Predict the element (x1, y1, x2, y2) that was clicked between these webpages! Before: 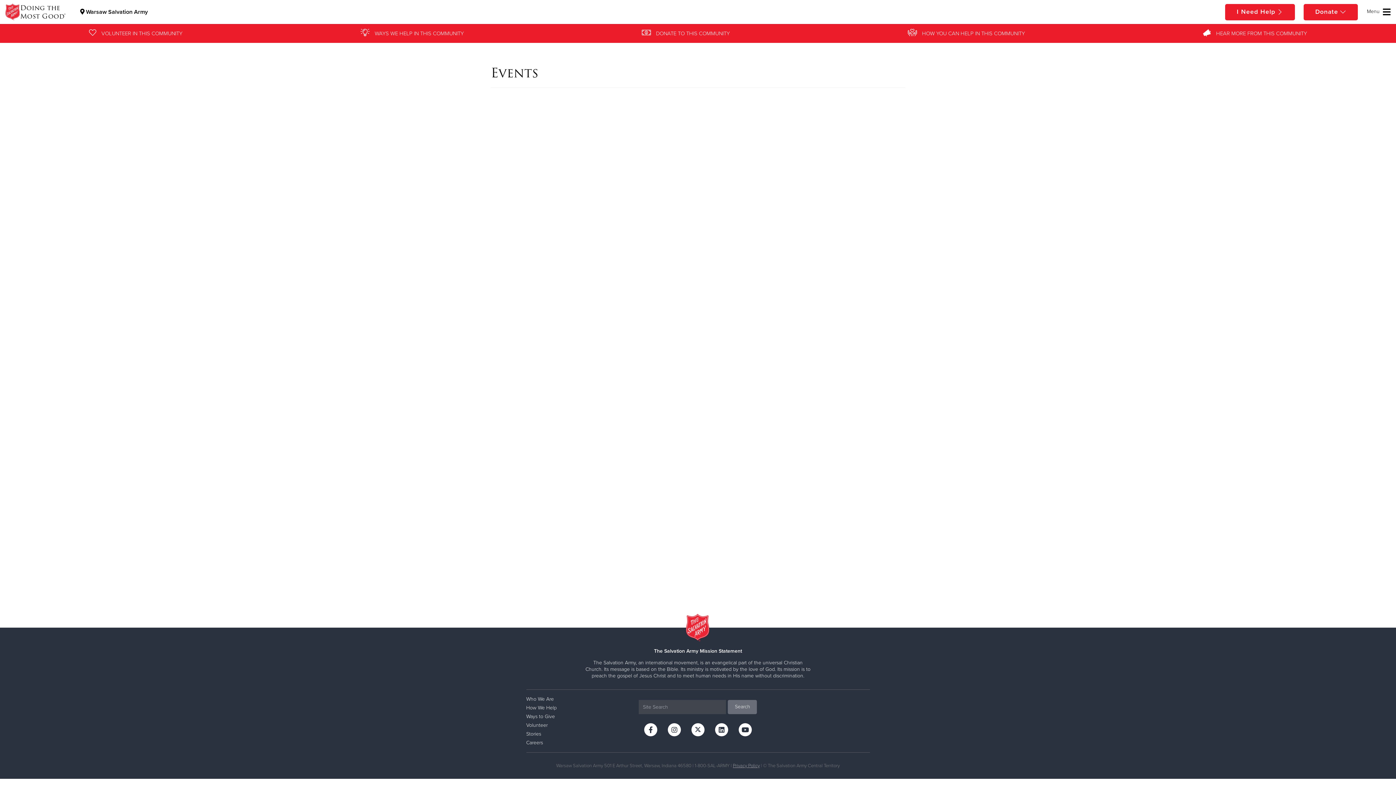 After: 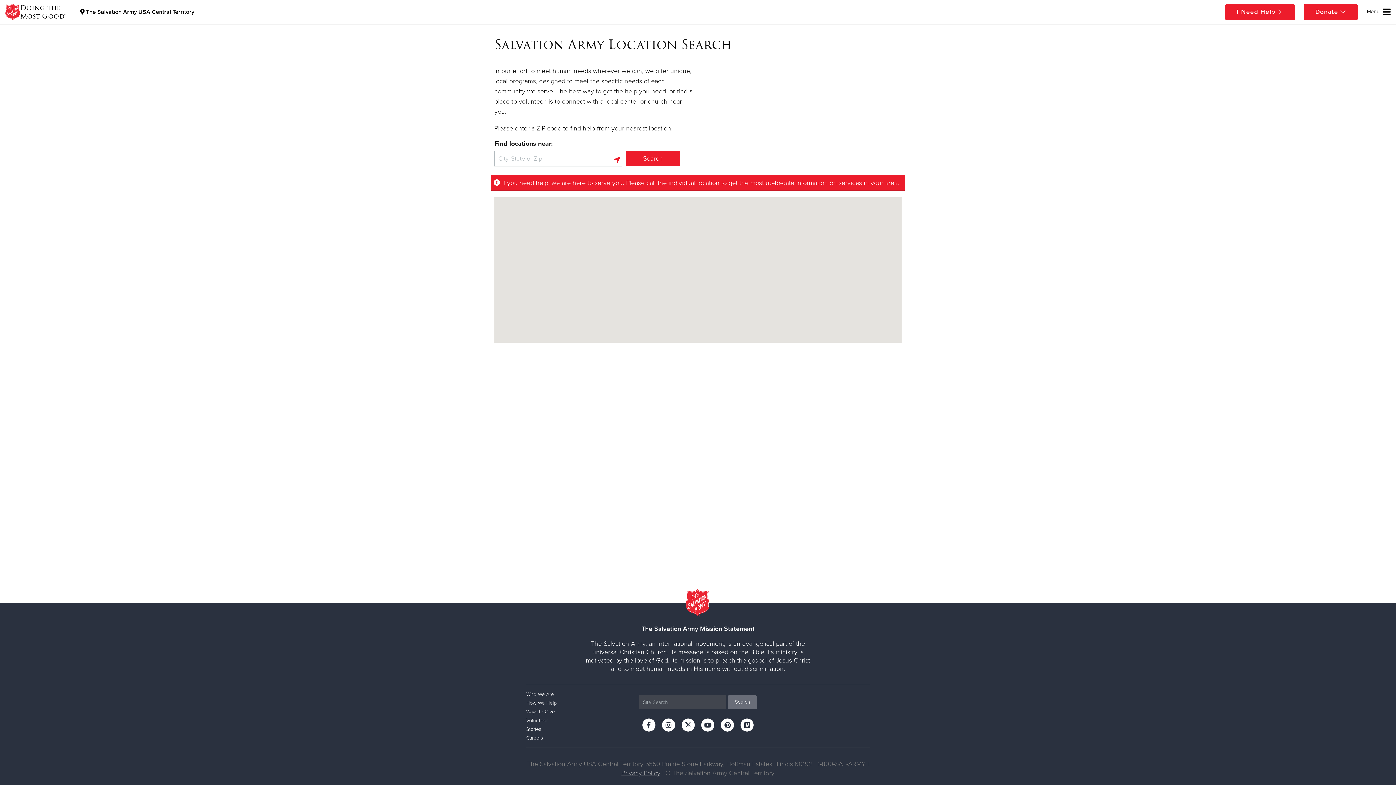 Action: label: I Need Help bbox: (1225, 3, 1295, 20)